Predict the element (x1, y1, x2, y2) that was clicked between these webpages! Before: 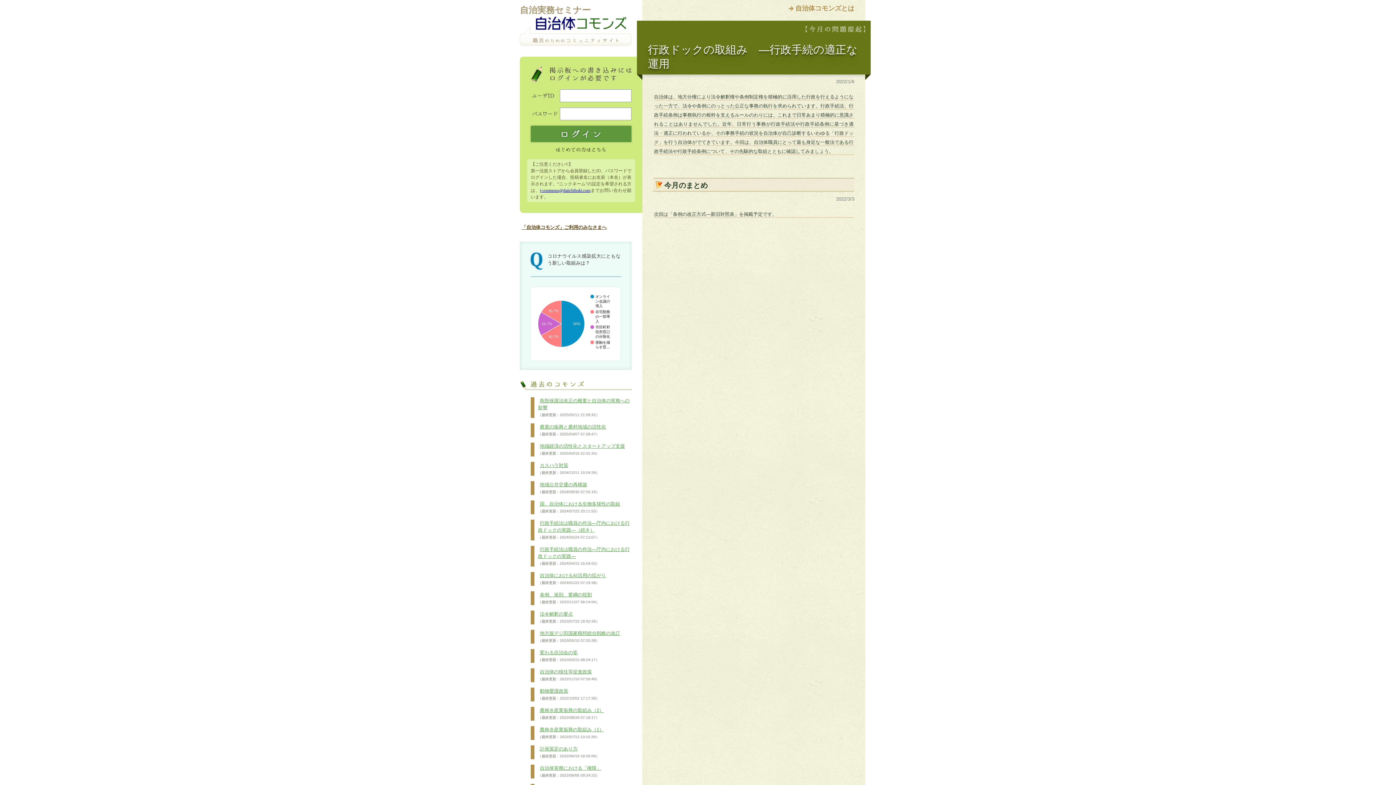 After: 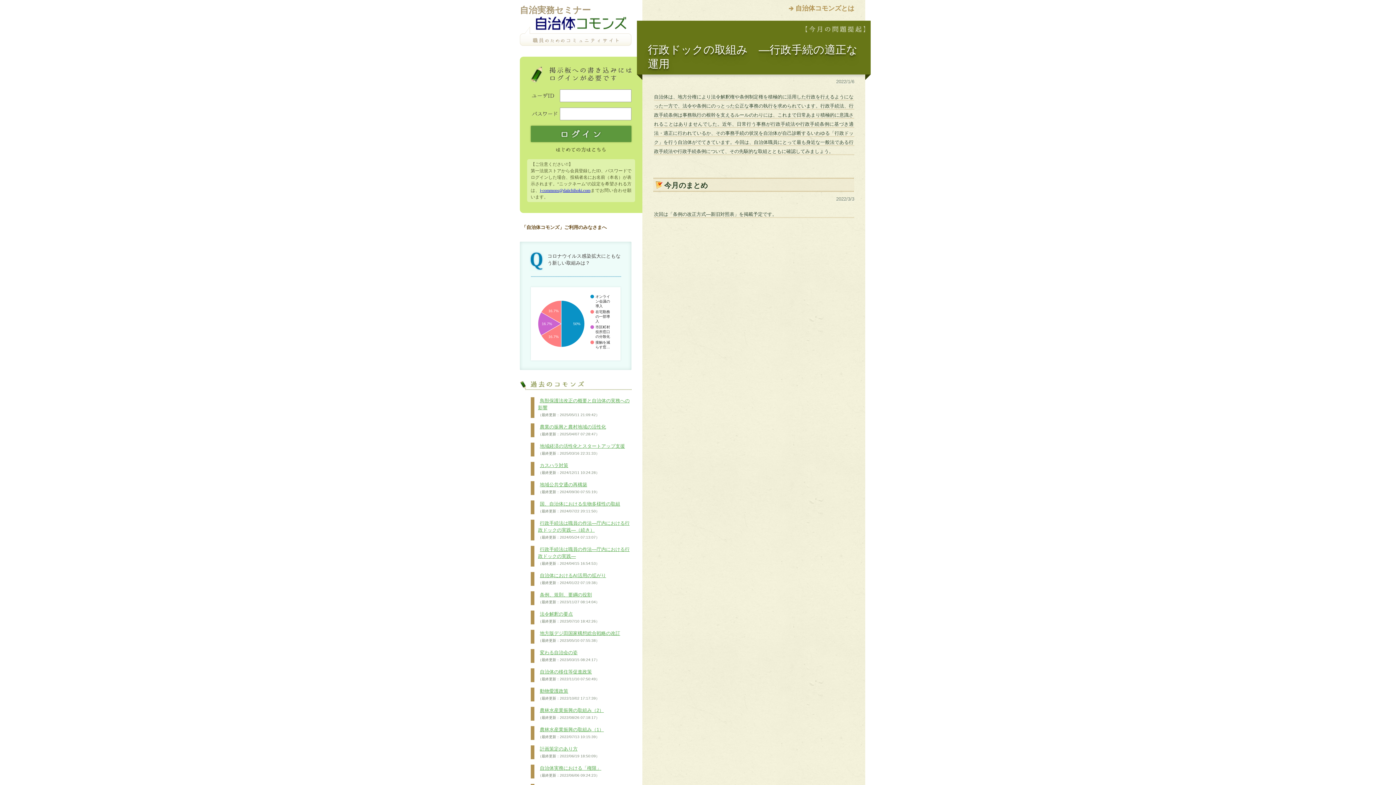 Action: label: 「自治体コモンズ」ご利用のみなさまへ bbox: (520, 224, 608, 230)